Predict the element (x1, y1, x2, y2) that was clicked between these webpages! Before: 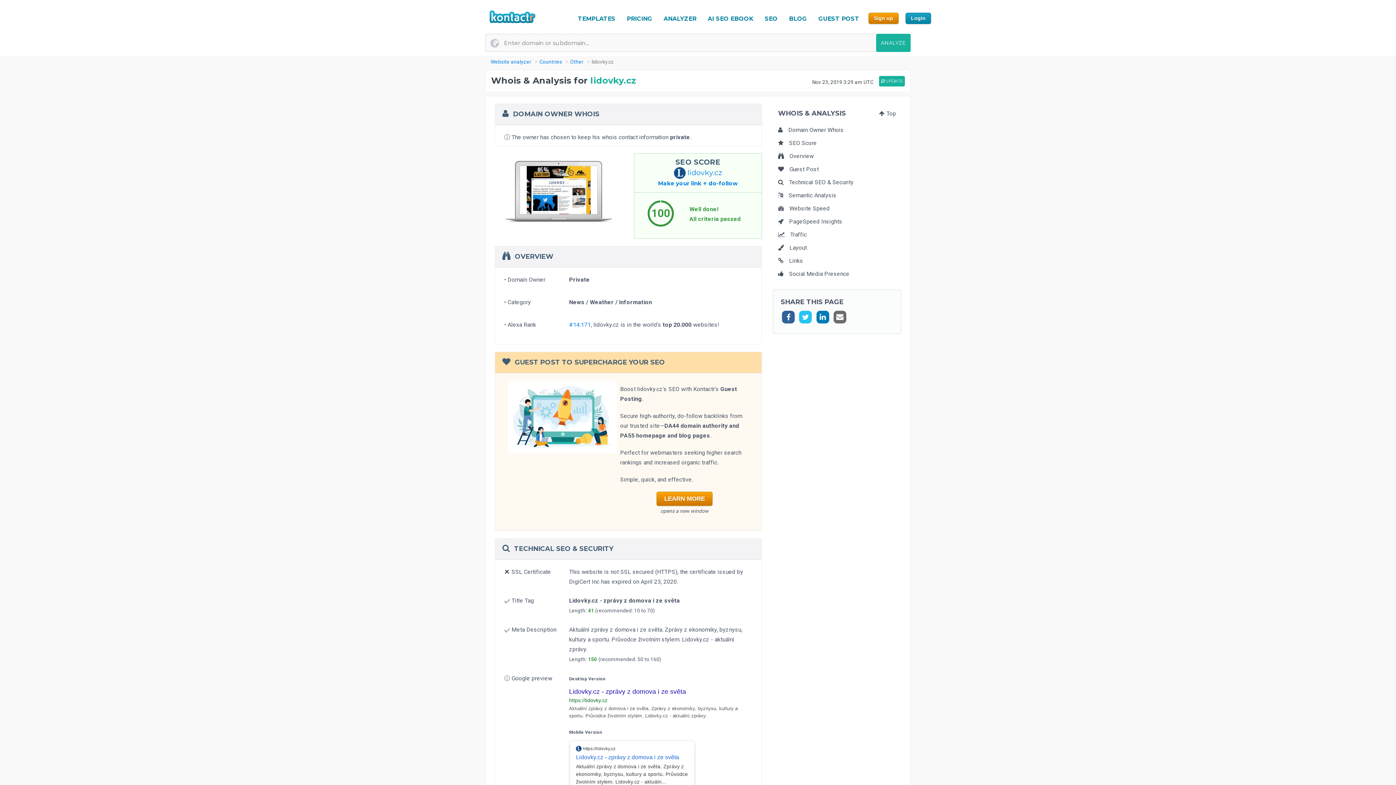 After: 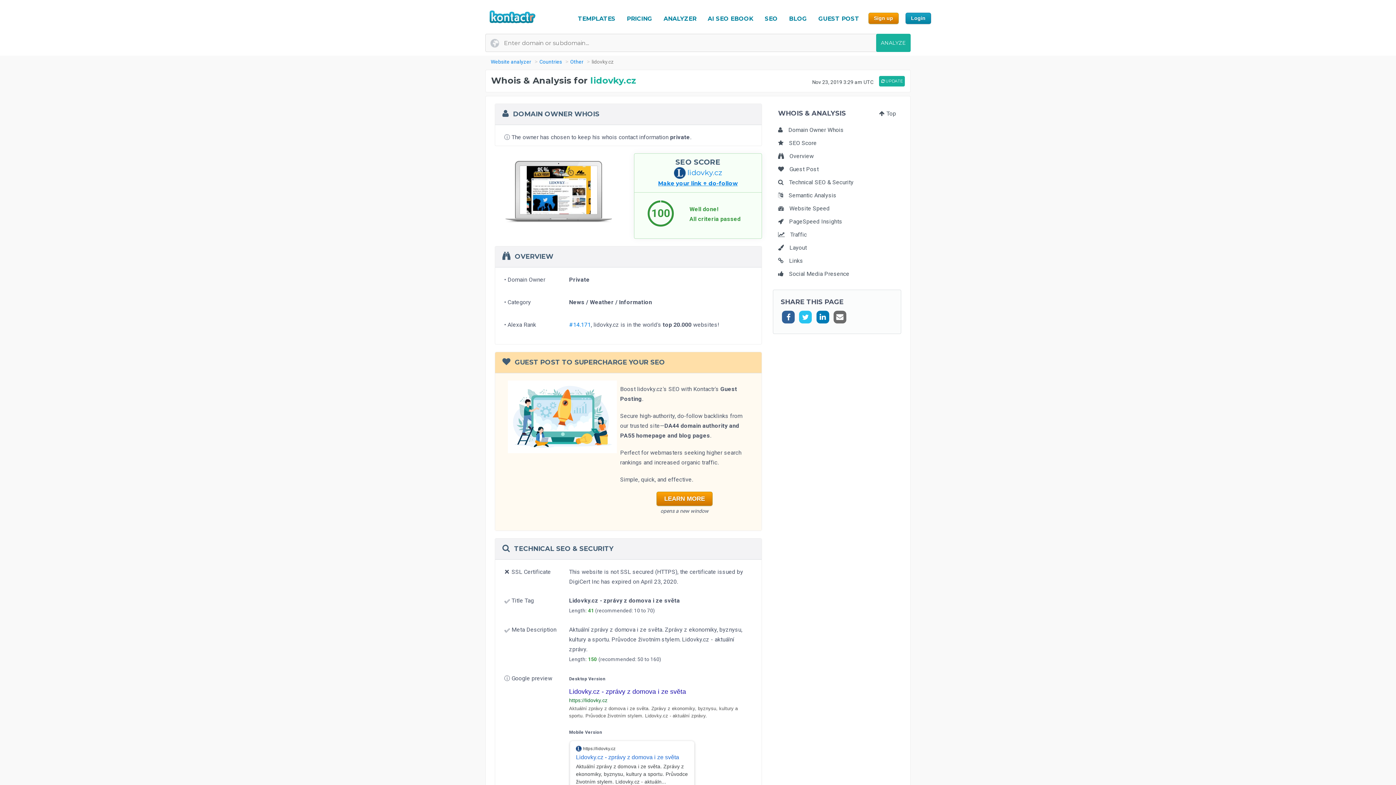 Action: bbox: (658, 180, 737, 186) label: Make your link ↑ do-follow